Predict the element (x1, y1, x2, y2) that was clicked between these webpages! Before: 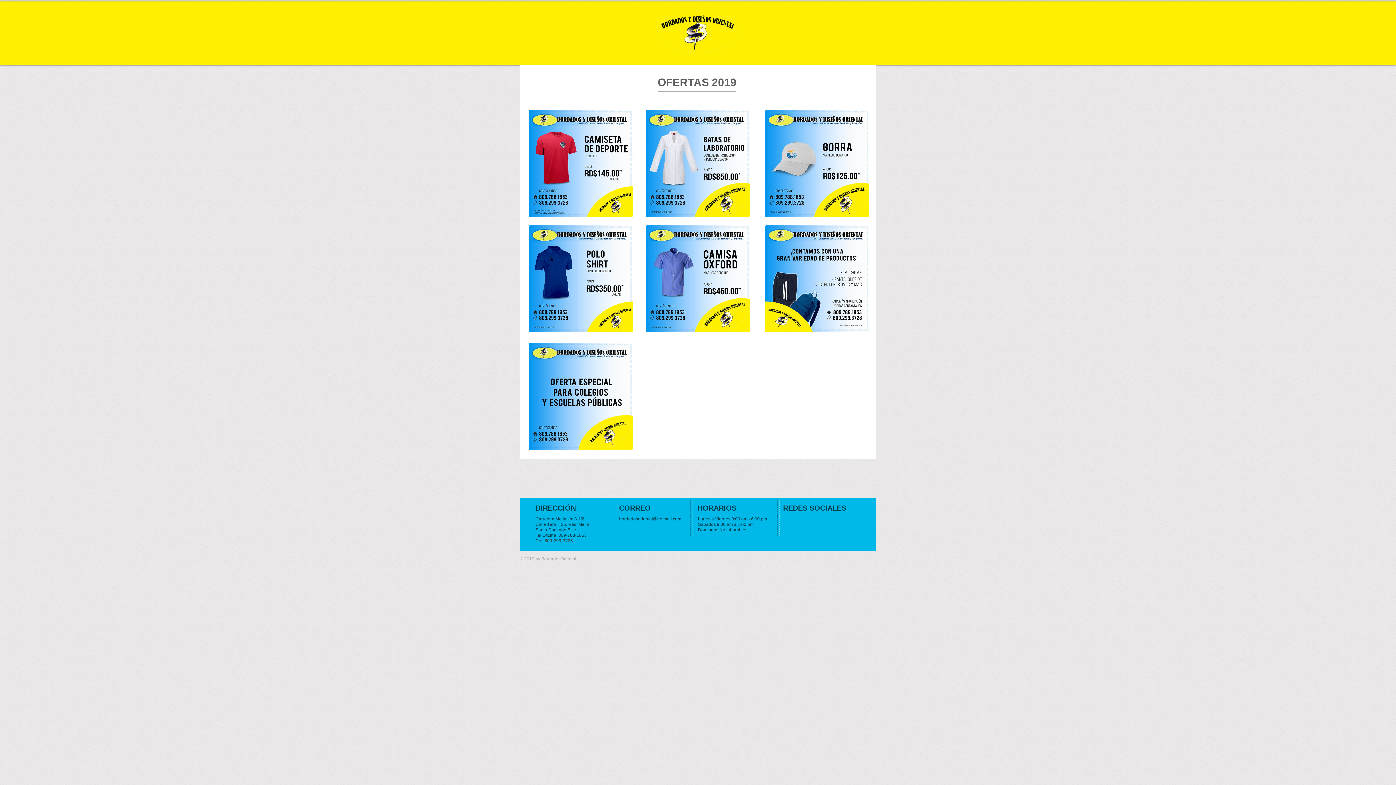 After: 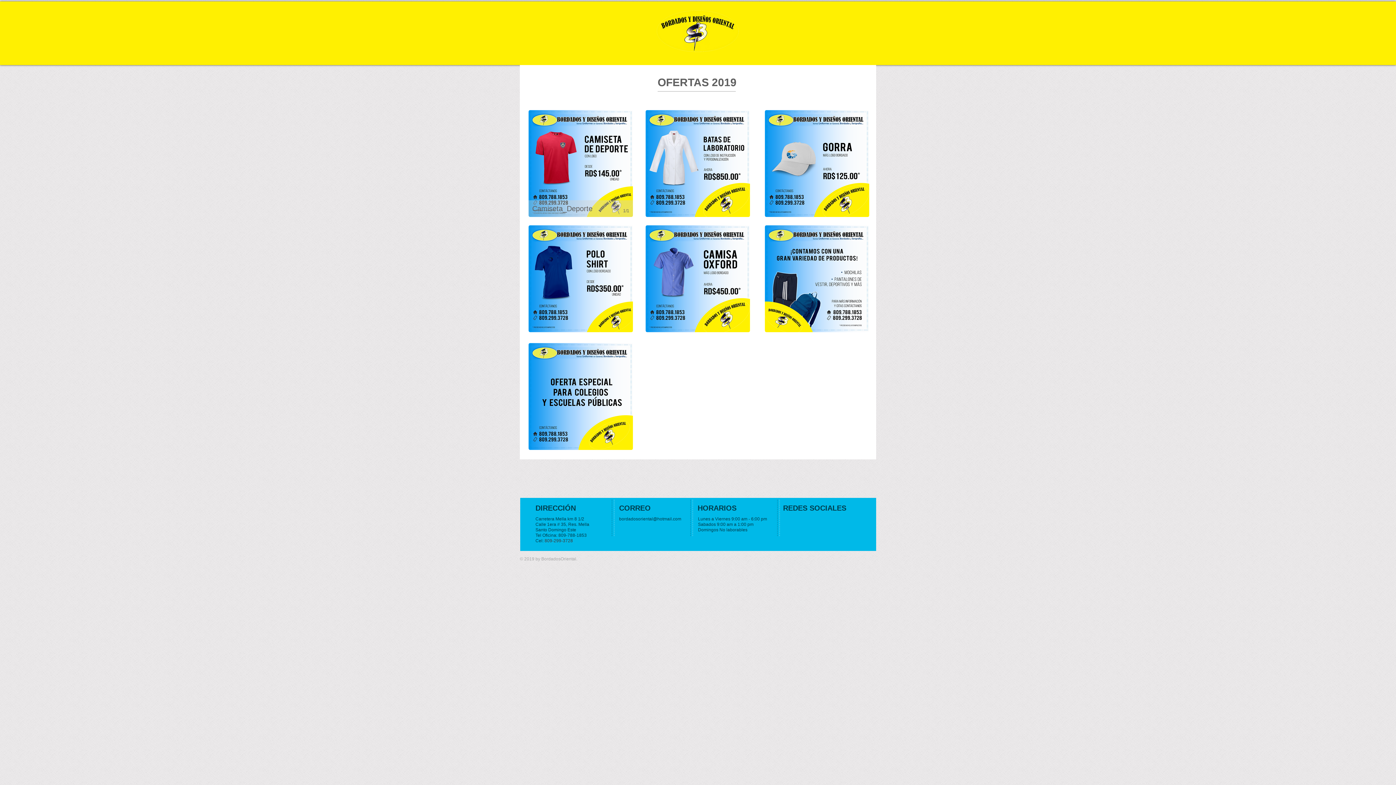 Action: label: Camiseta_Deporte bbox: (528, 110, 633, 217)